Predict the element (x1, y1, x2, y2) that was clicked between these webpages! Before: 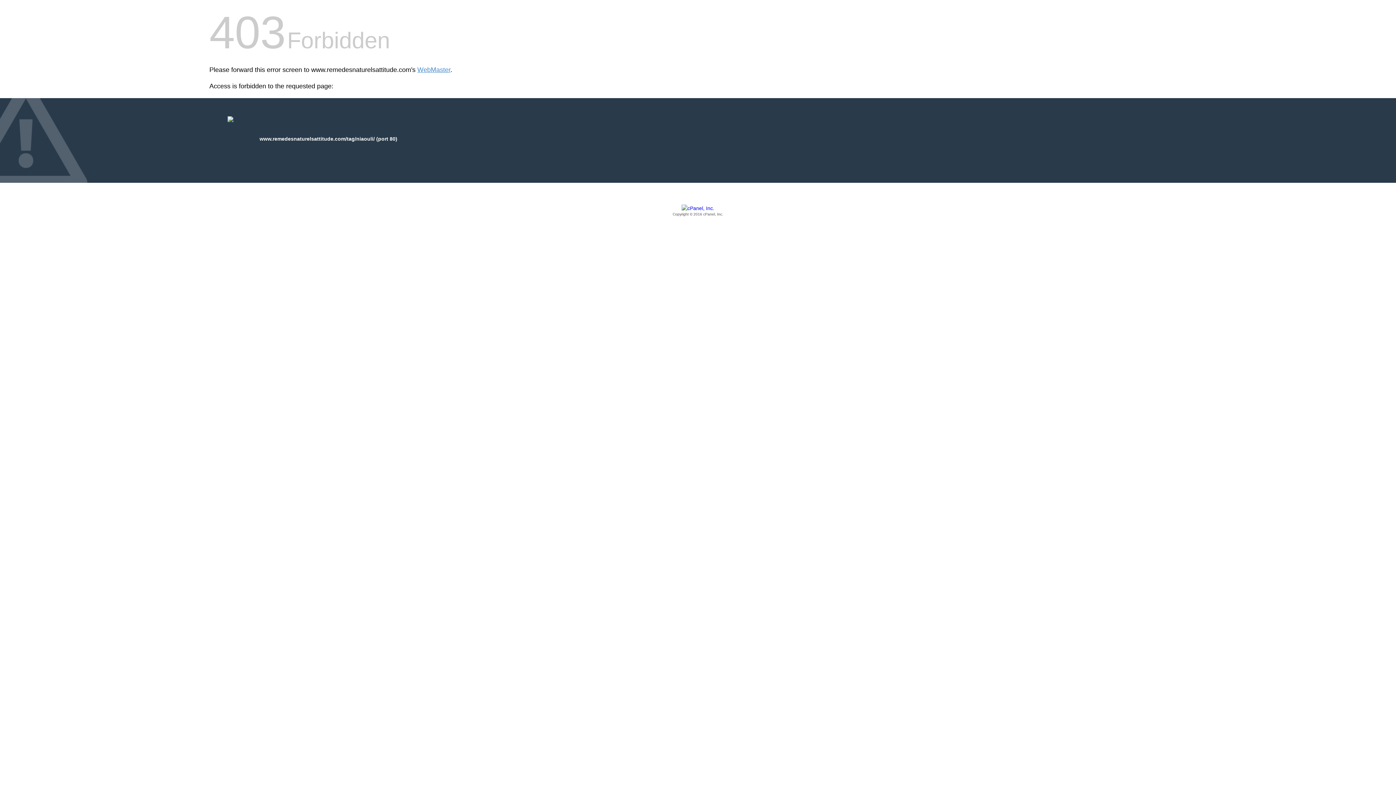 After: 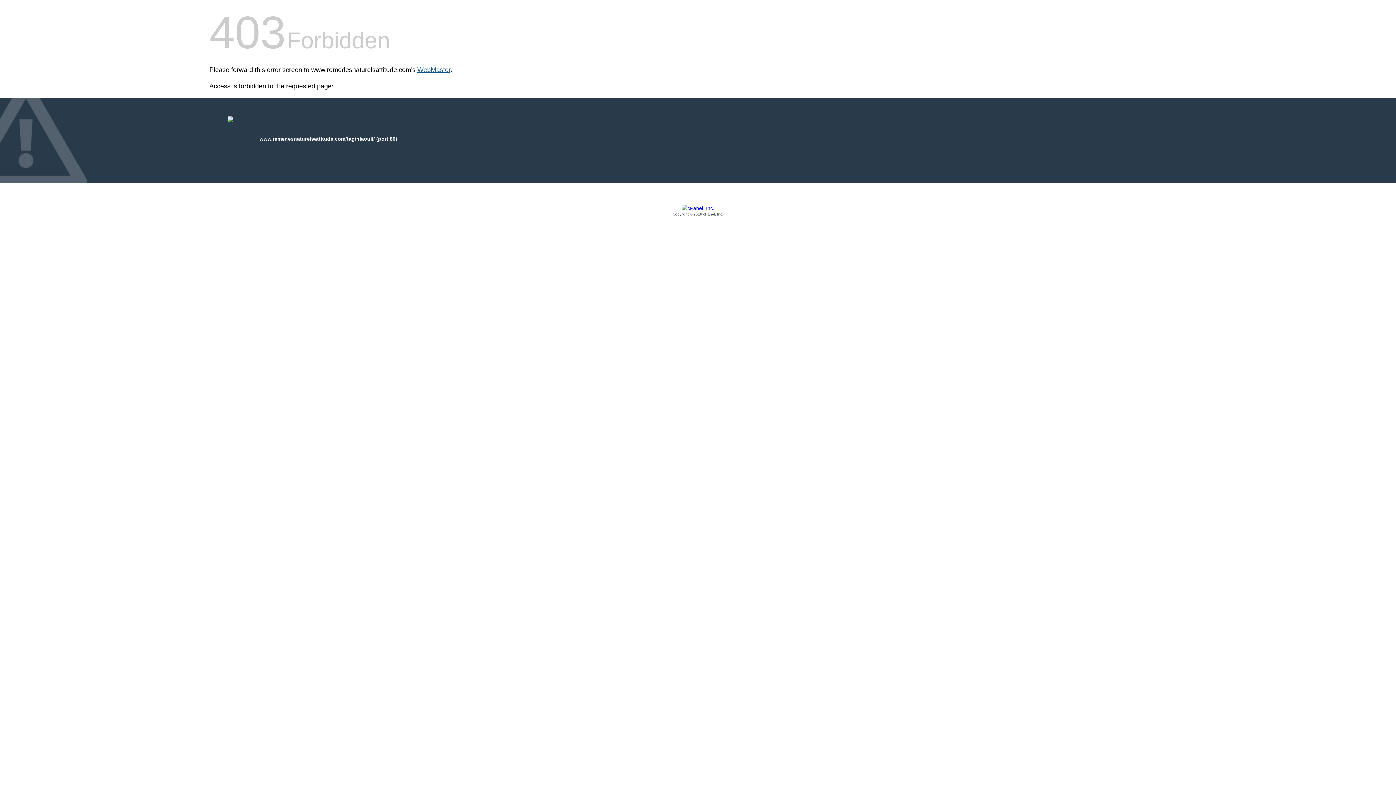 Action: label: WebMaster bbox: (417, 66, 450, 73)